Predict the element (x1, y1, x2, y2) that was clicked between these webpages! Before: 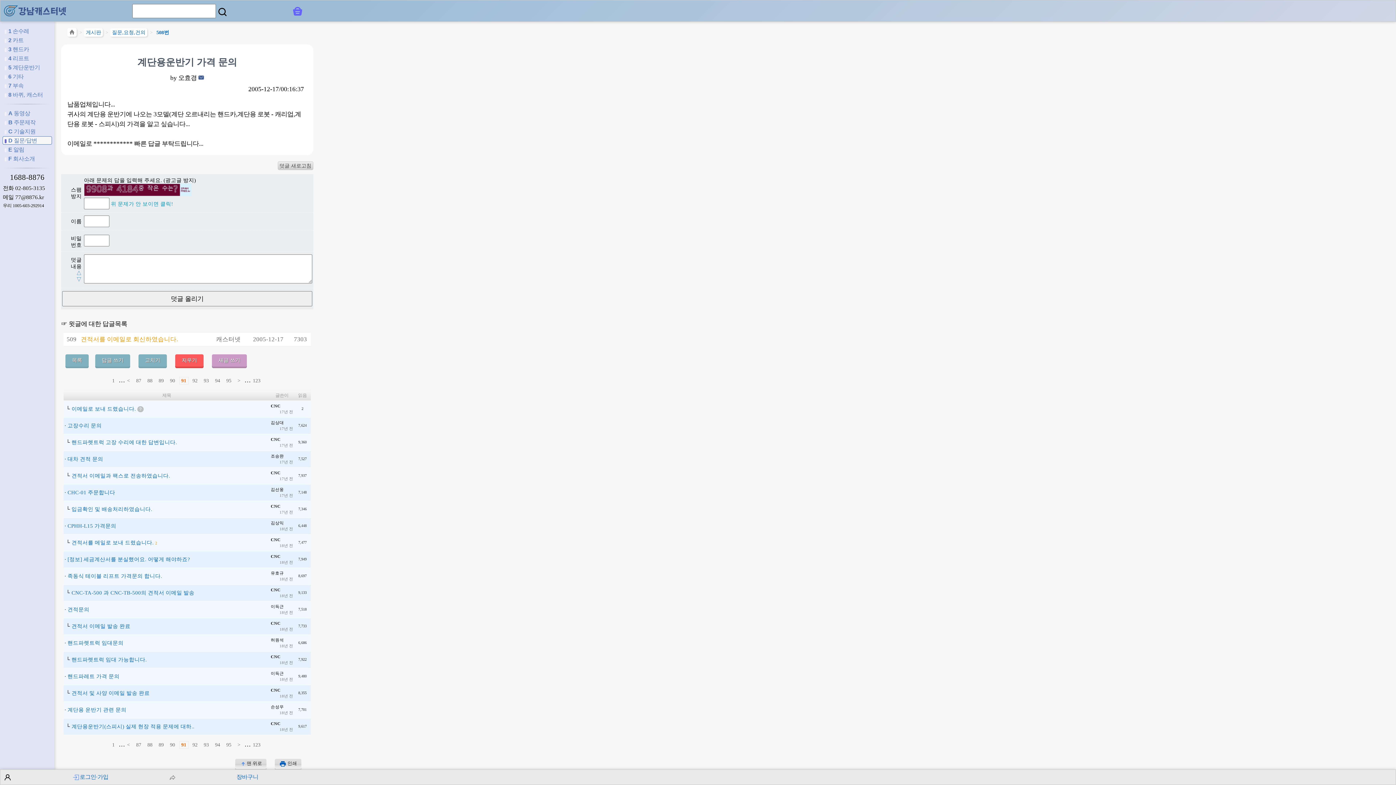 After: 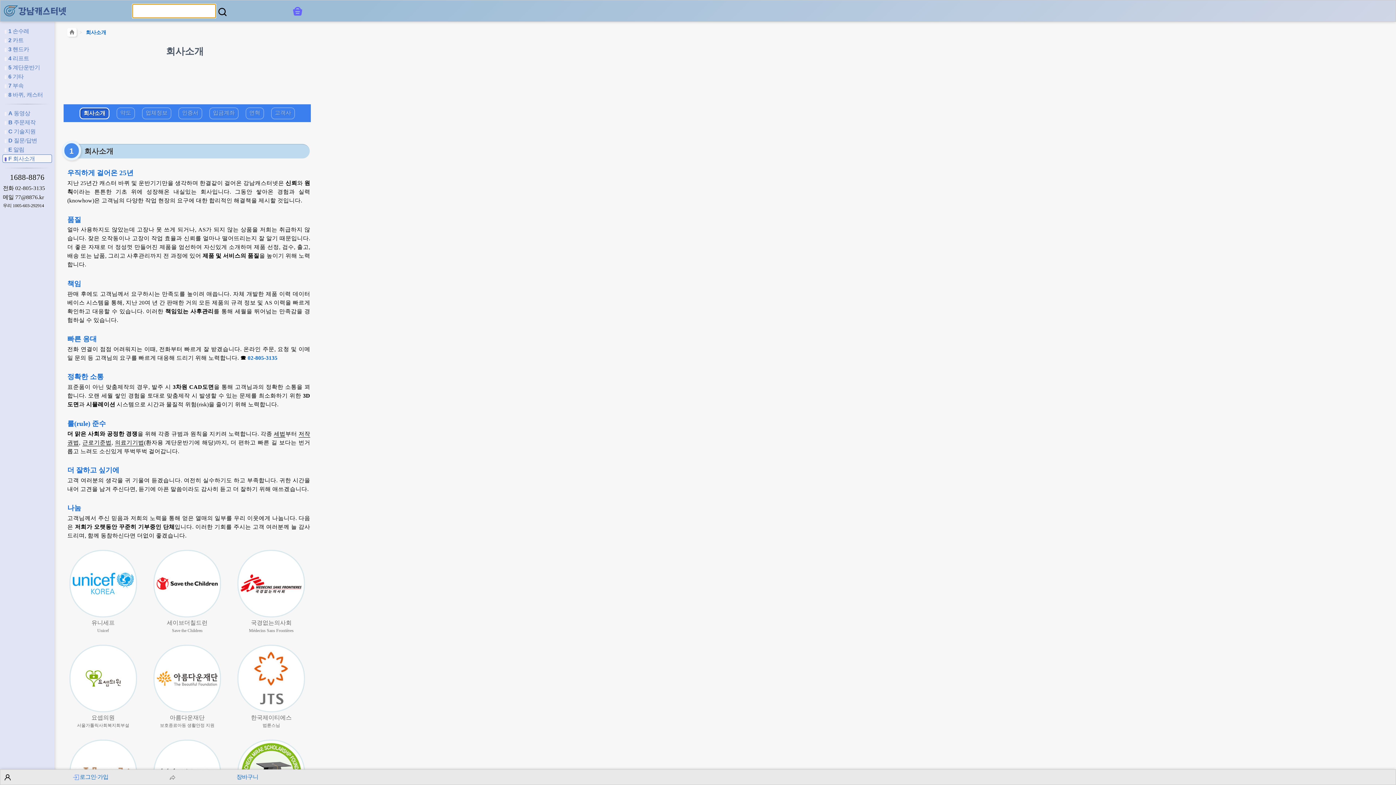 Action: bbox: (8, 155, 34, 161) label: F 회사소개